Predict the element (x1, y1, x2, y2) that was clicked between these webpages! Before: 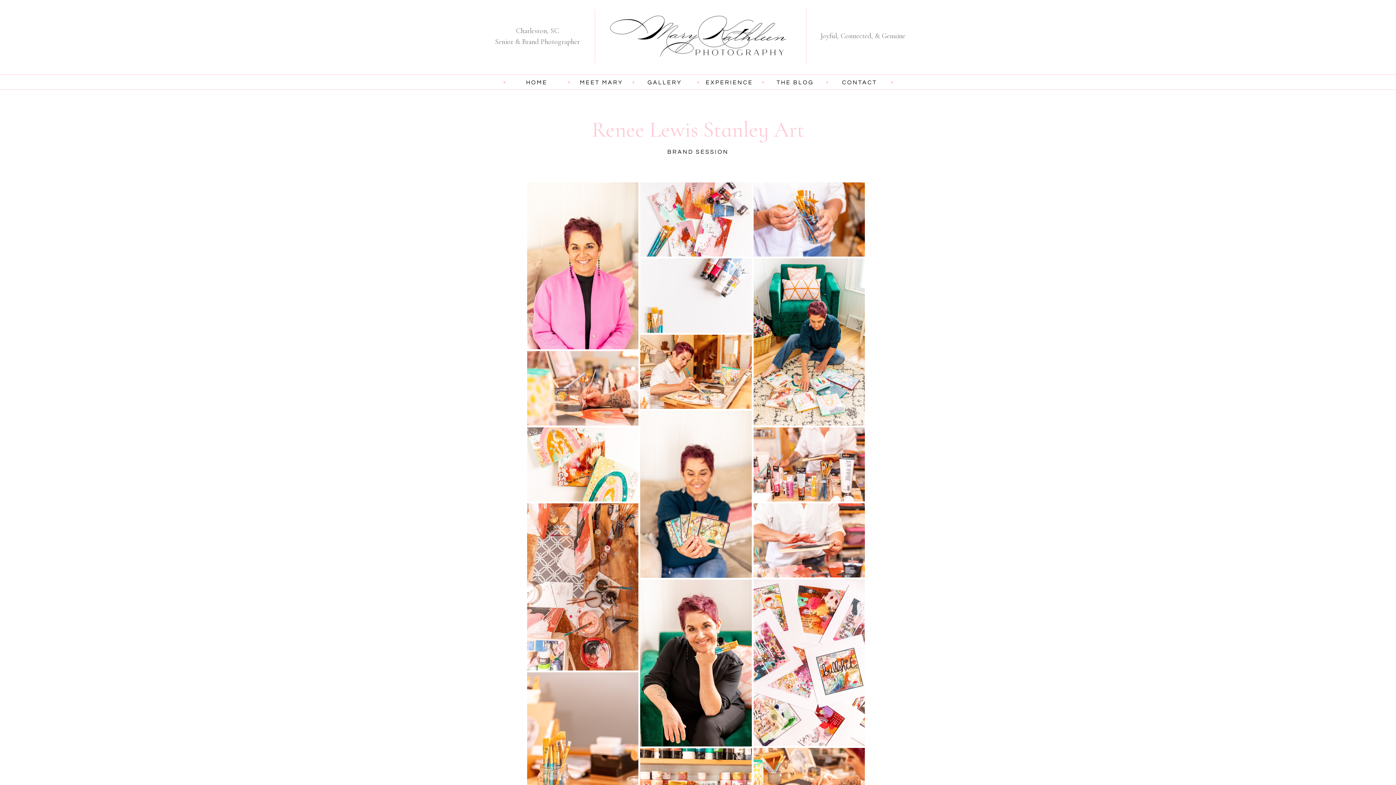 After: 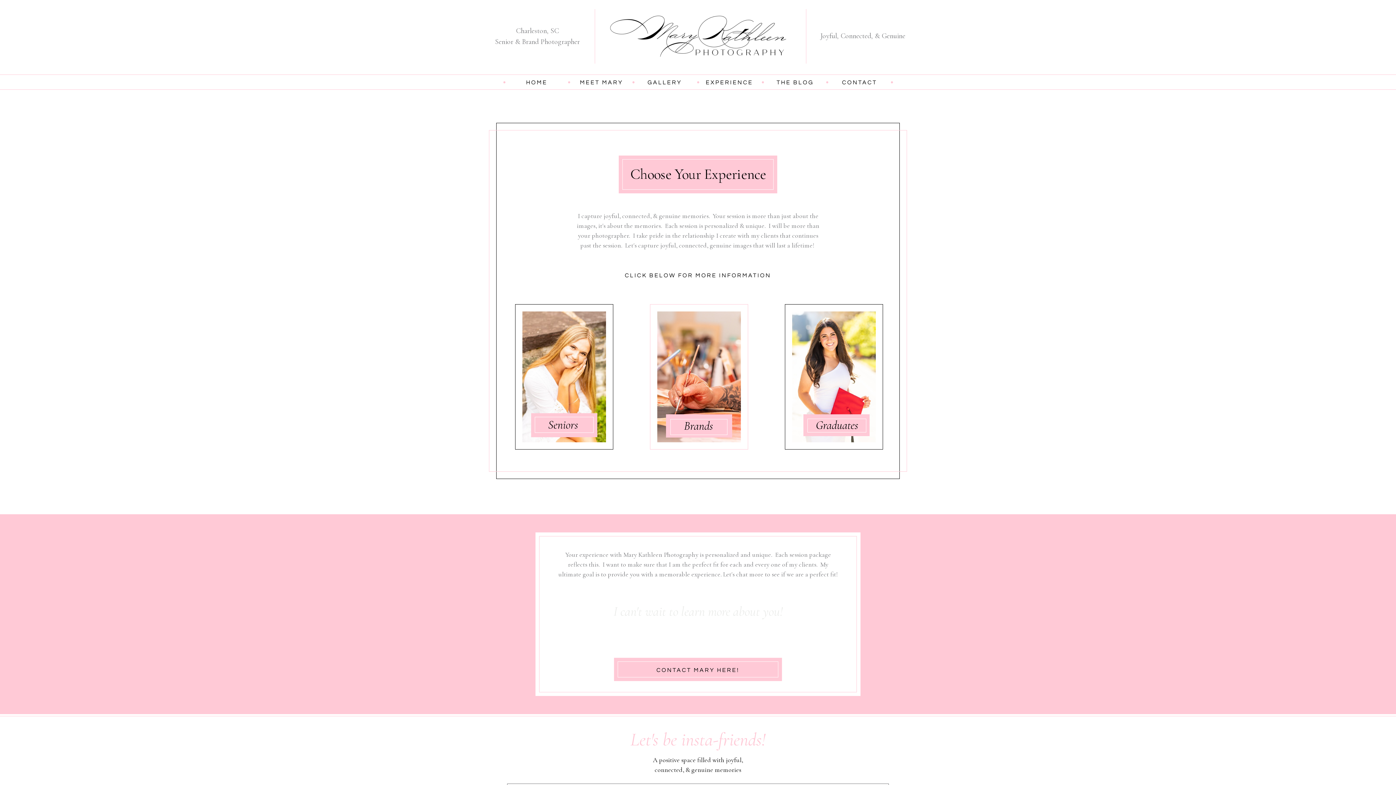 Action: bbox: (705, 78, 755, 86) label: EXPERIENCE 